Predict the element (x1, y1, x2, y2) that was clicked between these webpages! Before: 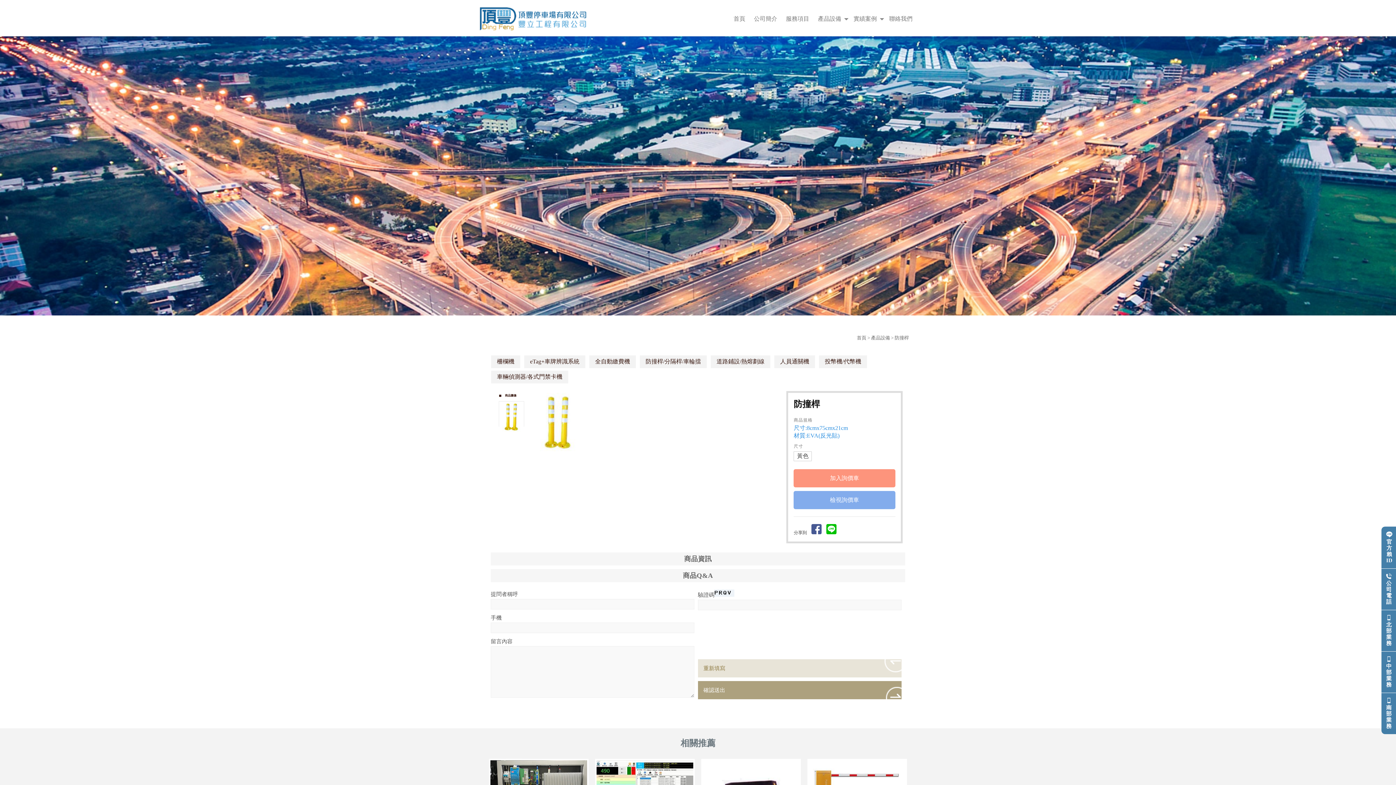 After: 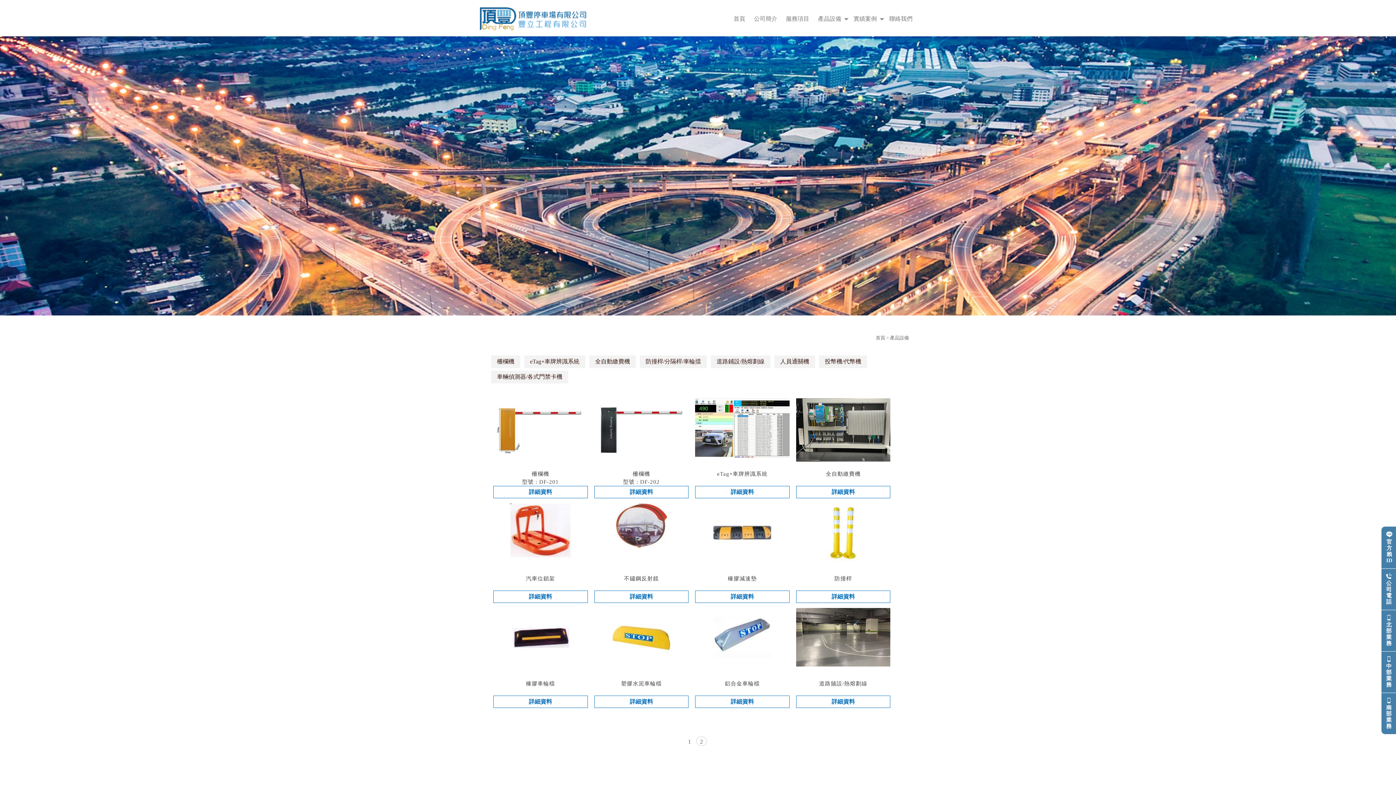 Action: label: 產品設備 bbox: (814, 12, 848, 25)